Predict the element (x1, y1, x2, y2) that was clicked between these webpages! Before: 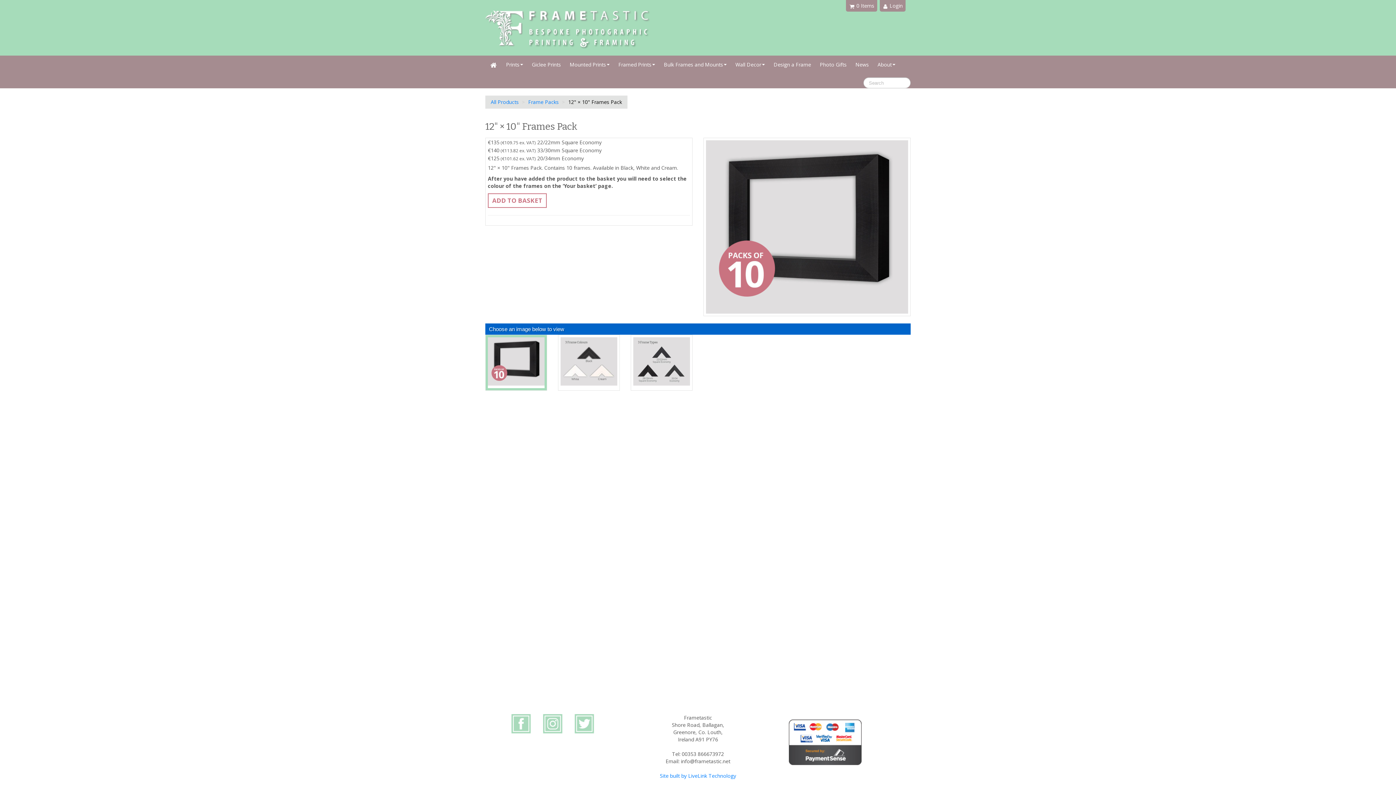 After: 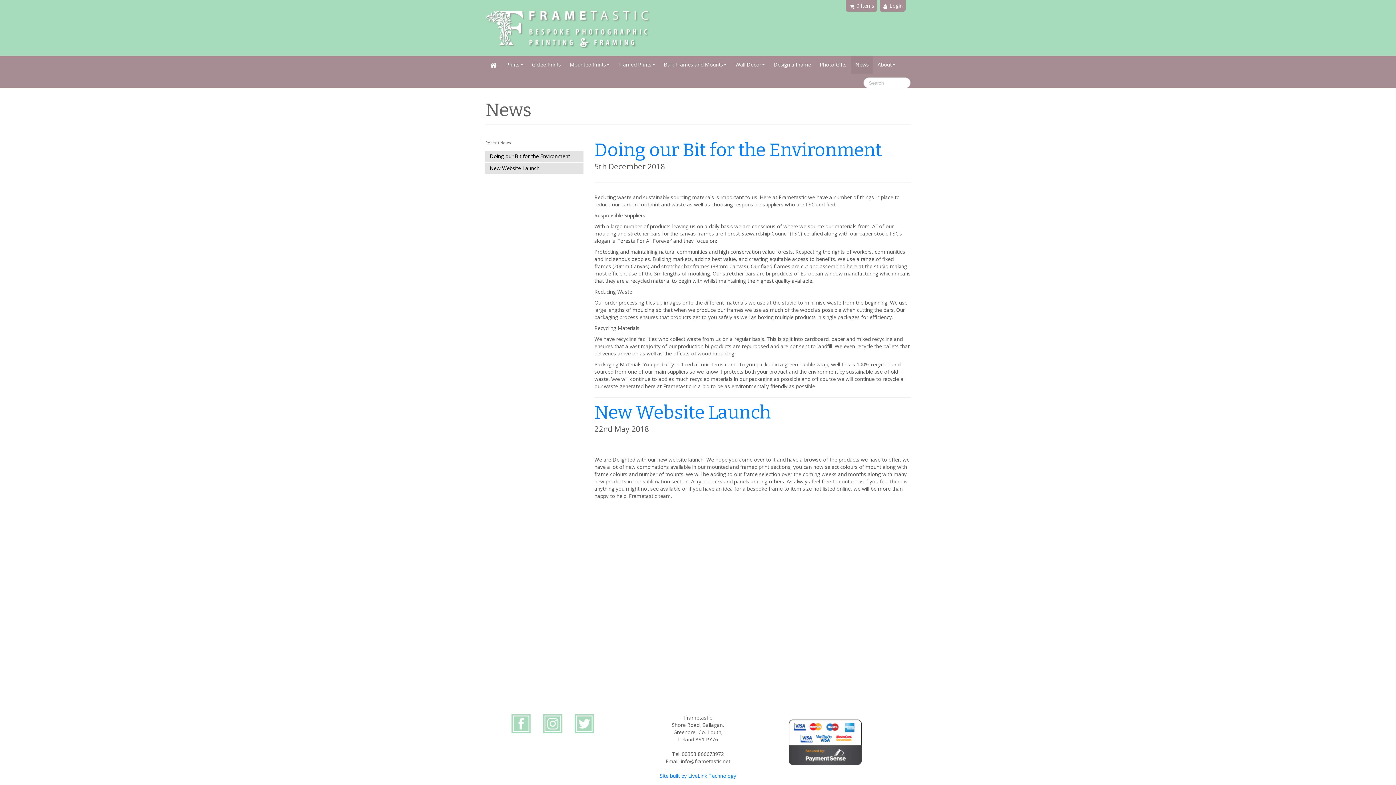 Action: label: News bbox: (851, 55, 873, 73)